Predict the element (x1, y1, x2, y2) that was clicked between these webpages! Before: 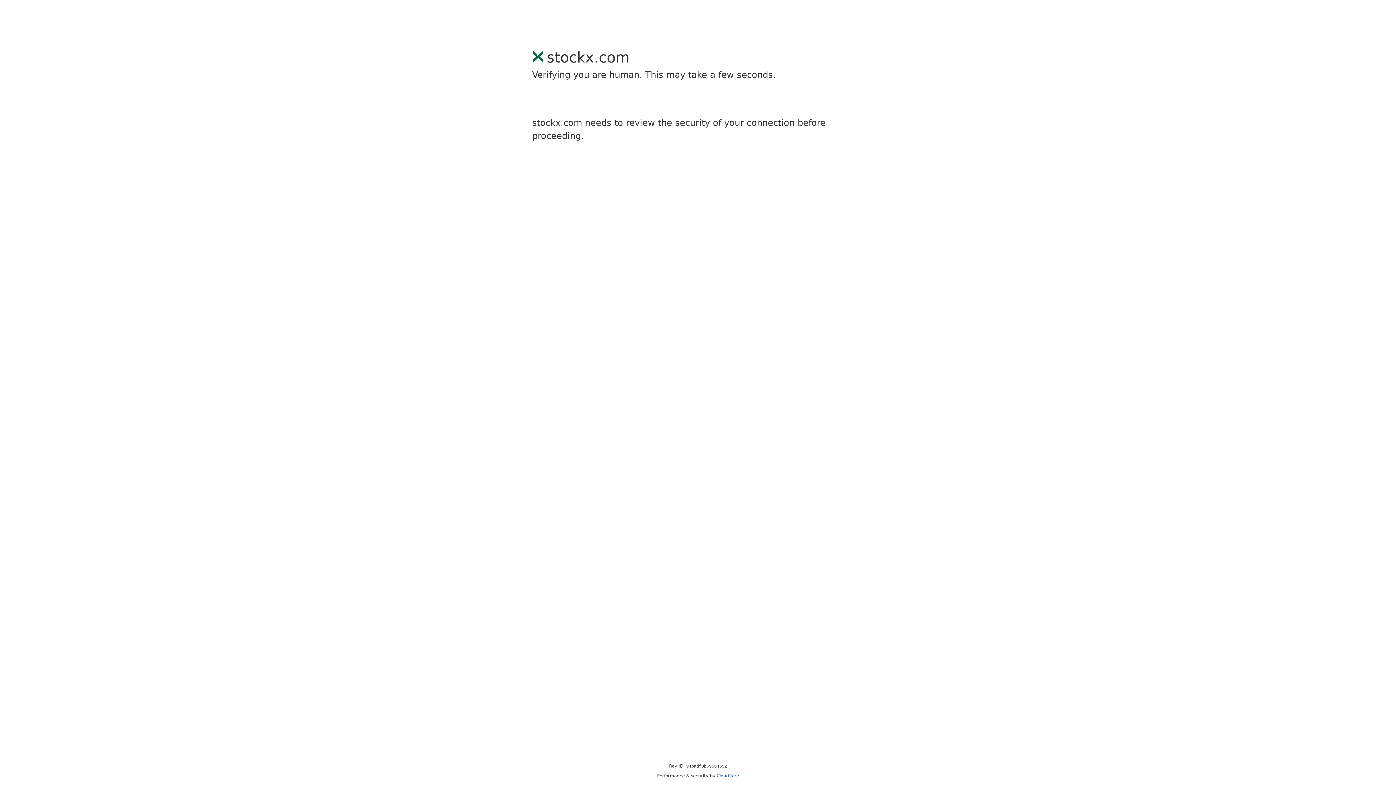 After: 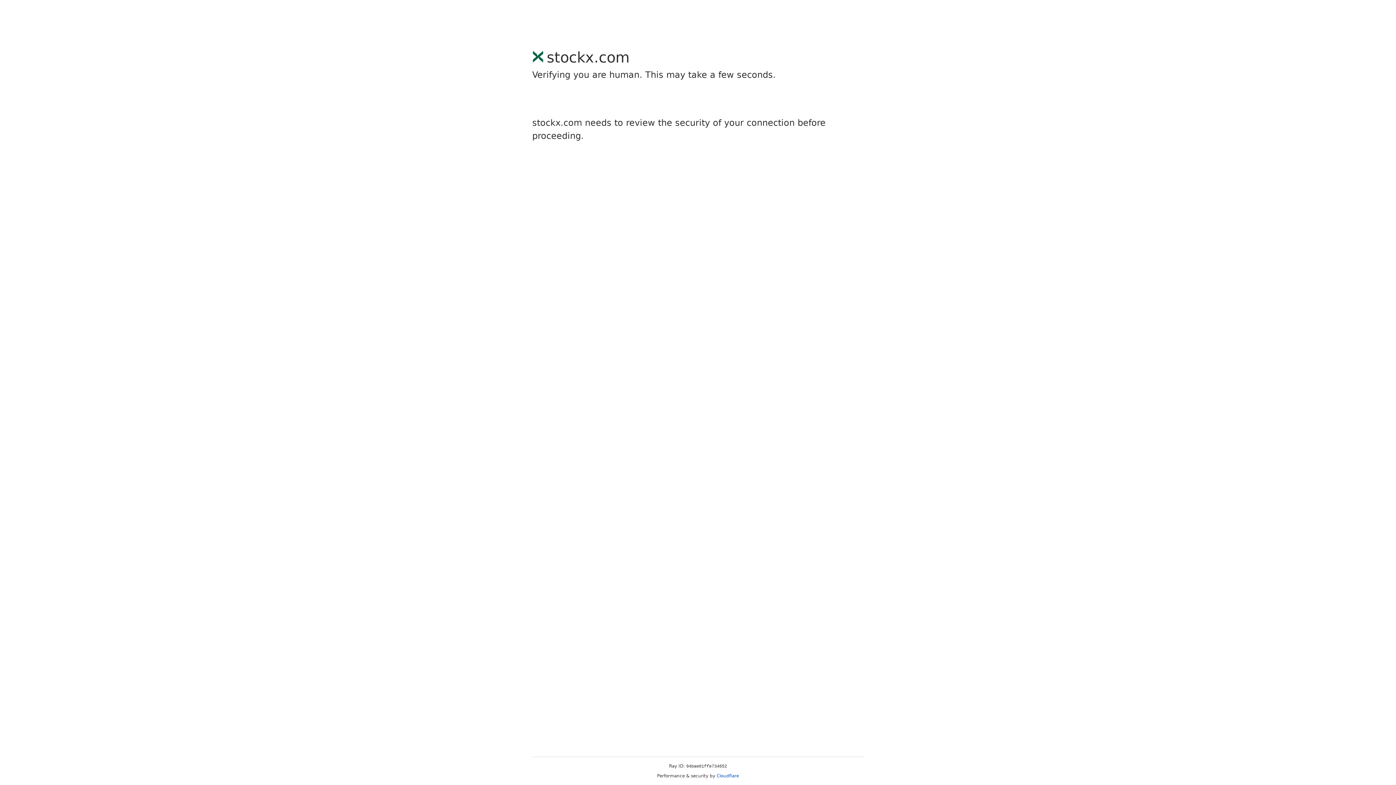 Action: label: Cloudflare bbox: (716, 773, 739, 778)